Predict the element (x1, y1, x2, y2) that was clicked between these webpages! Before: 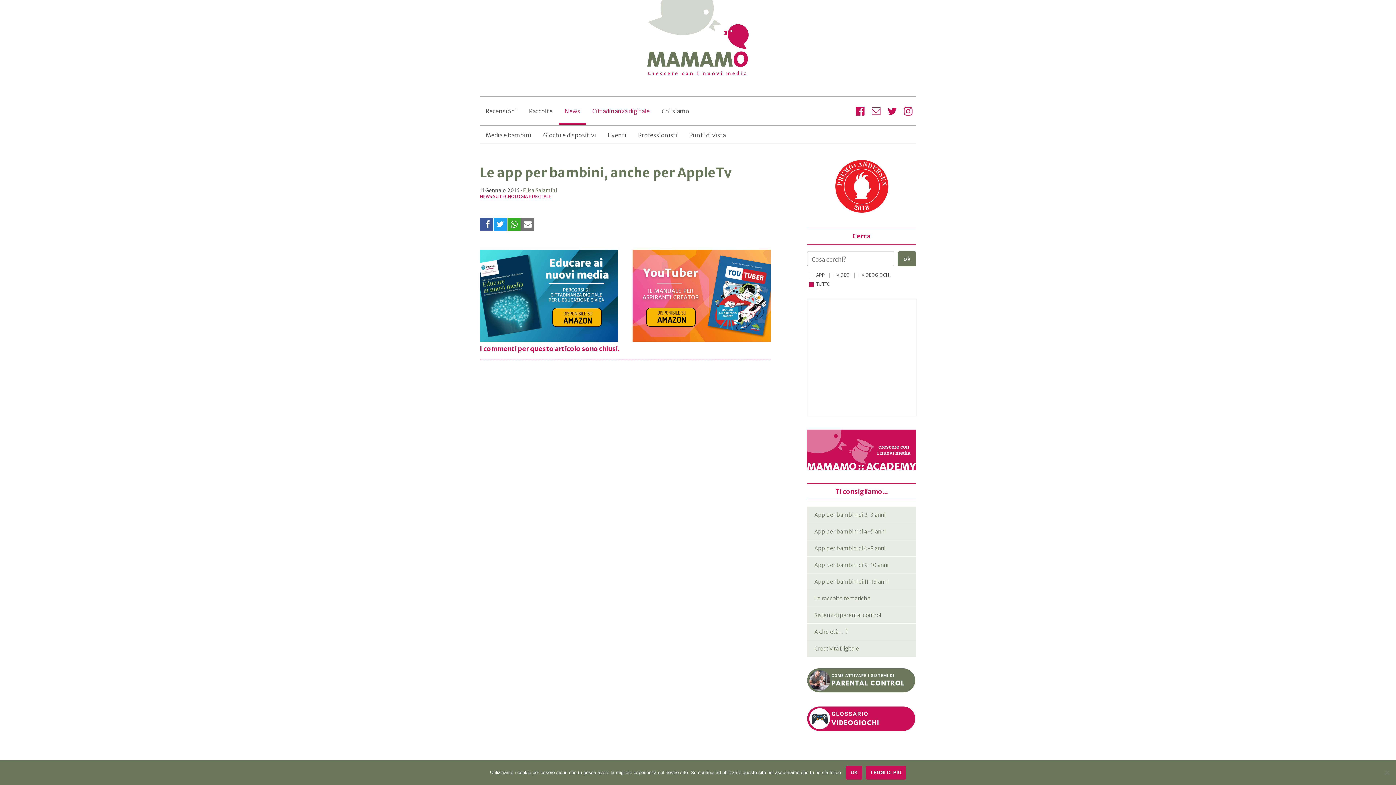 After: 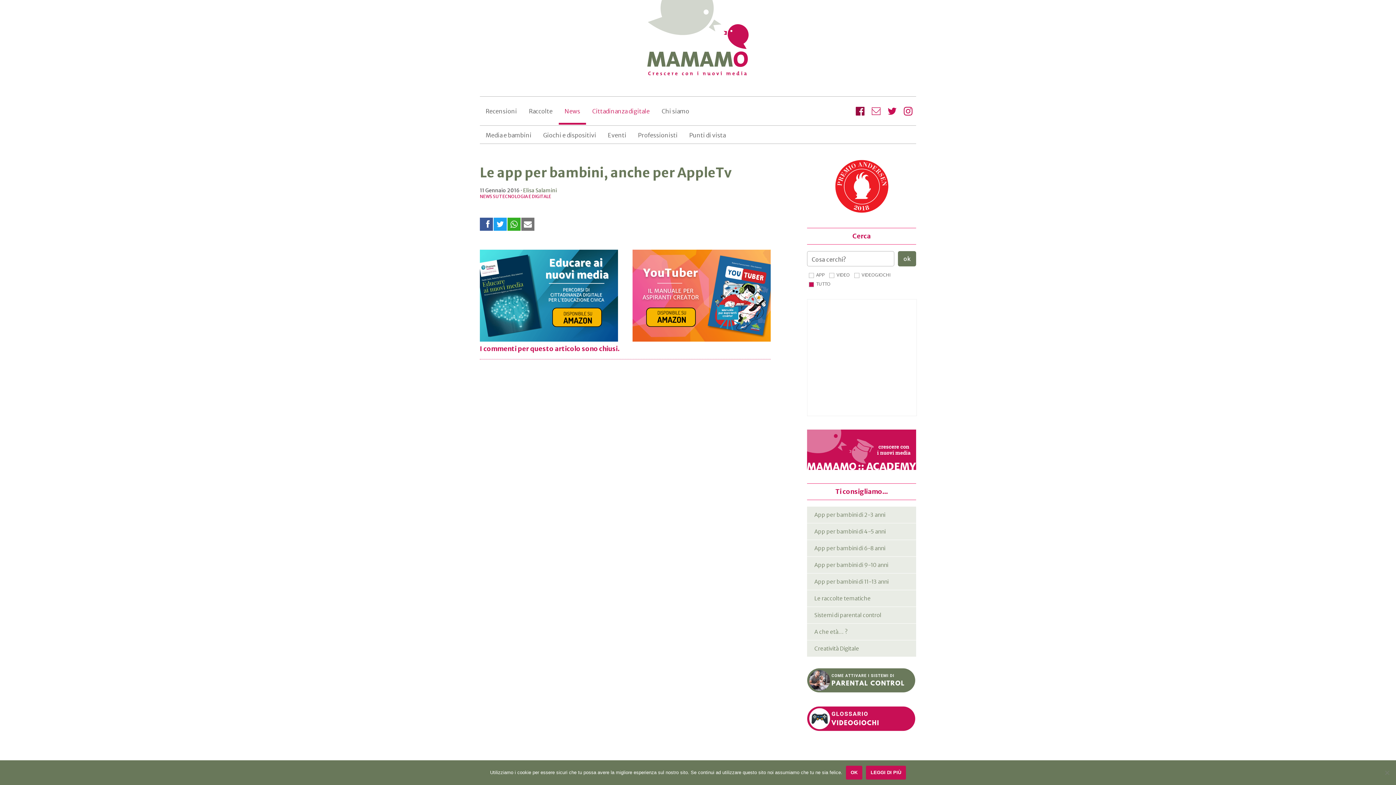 Action: bbox: (856, 106, 864, 118)